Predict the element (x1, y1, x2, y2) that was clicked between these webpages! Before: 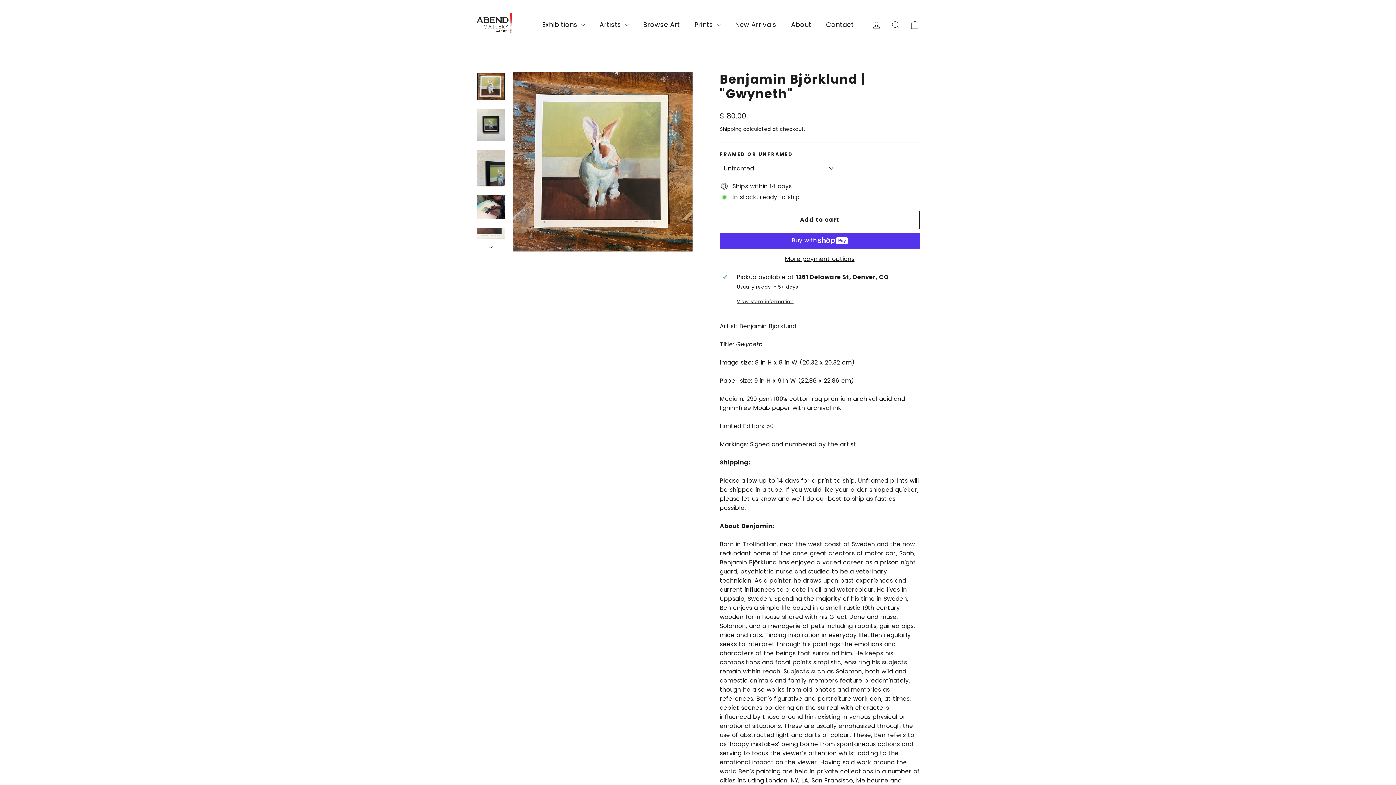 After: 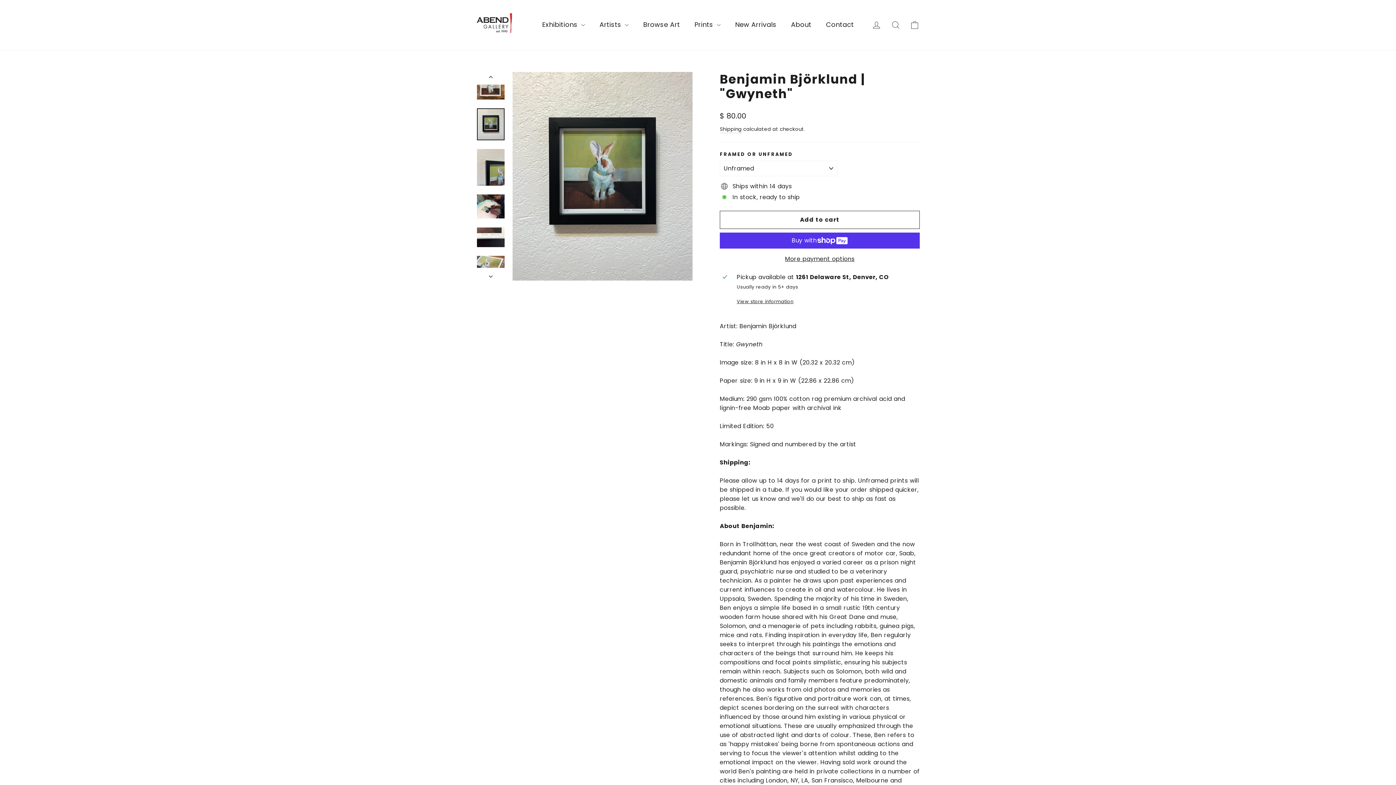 Action: bbox: (476, 238, 505, 251)